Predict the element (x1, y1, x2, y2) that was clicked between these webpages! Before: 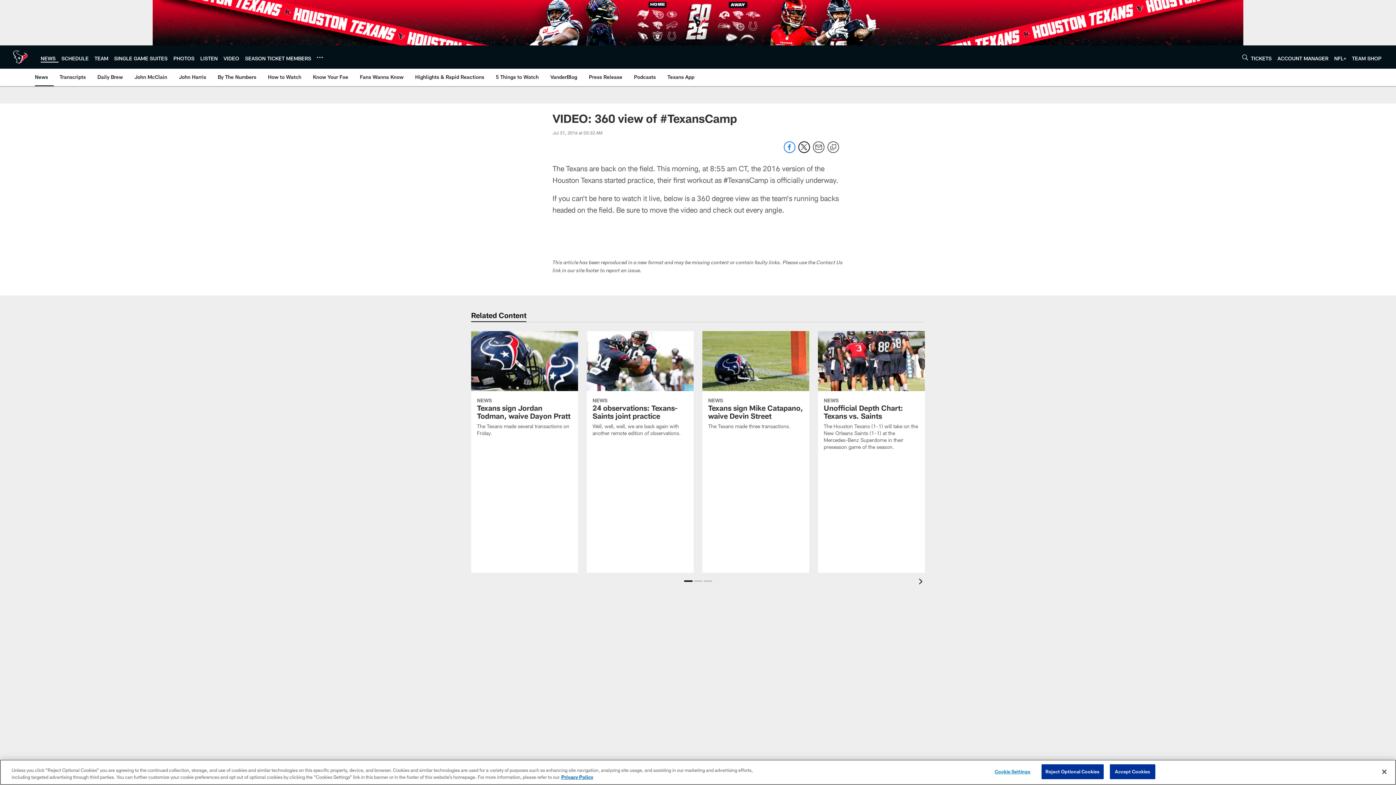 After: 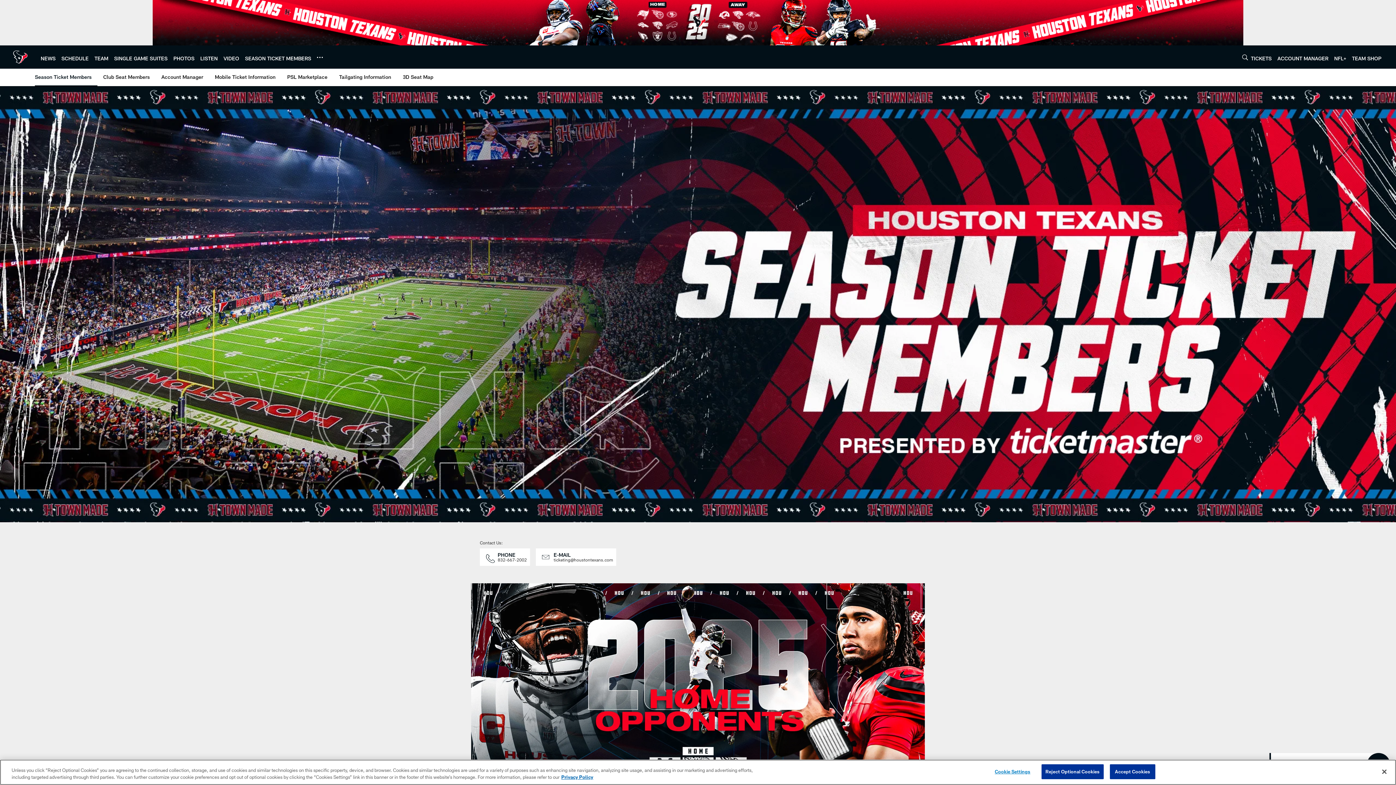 Action: label: SEASON TICKET MEMBERS bbox: (245, 55, 311, 61)